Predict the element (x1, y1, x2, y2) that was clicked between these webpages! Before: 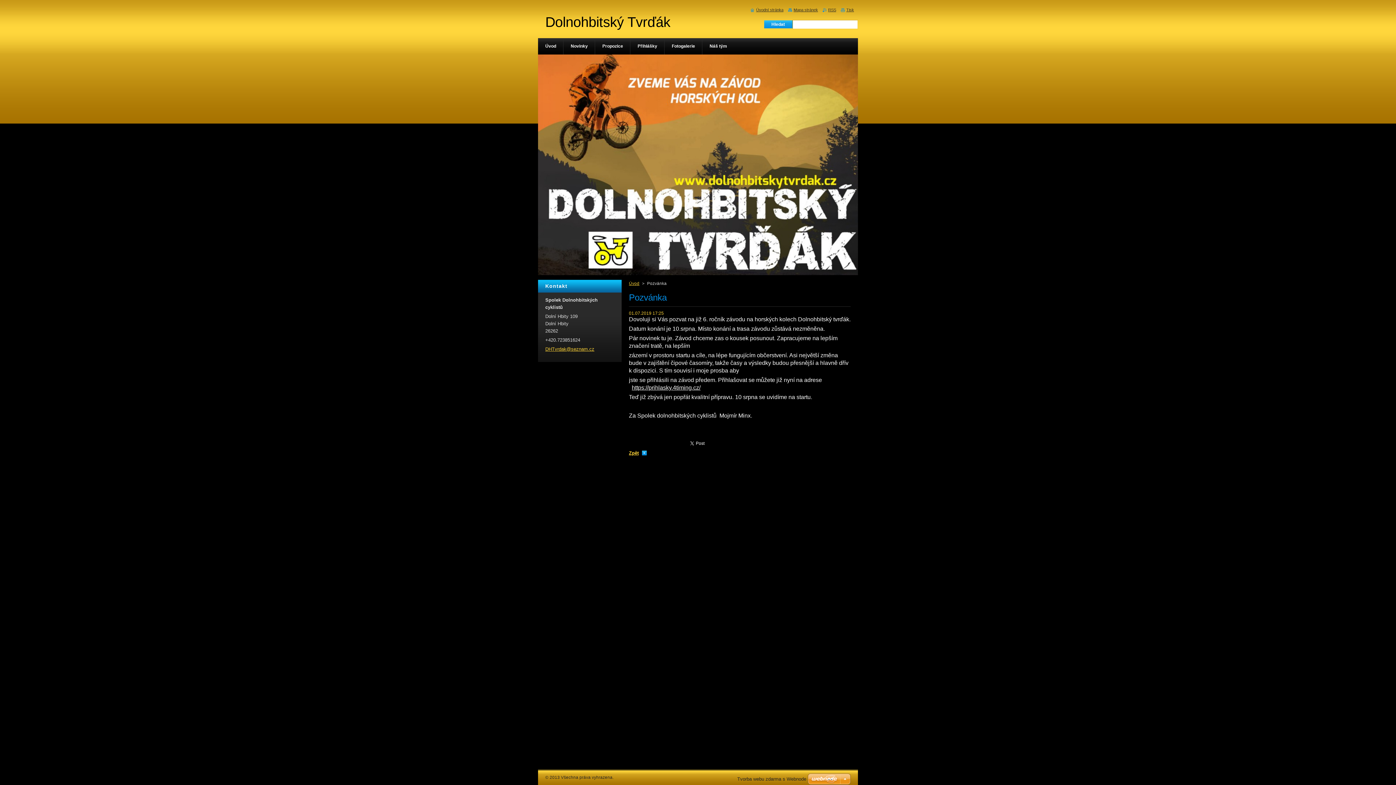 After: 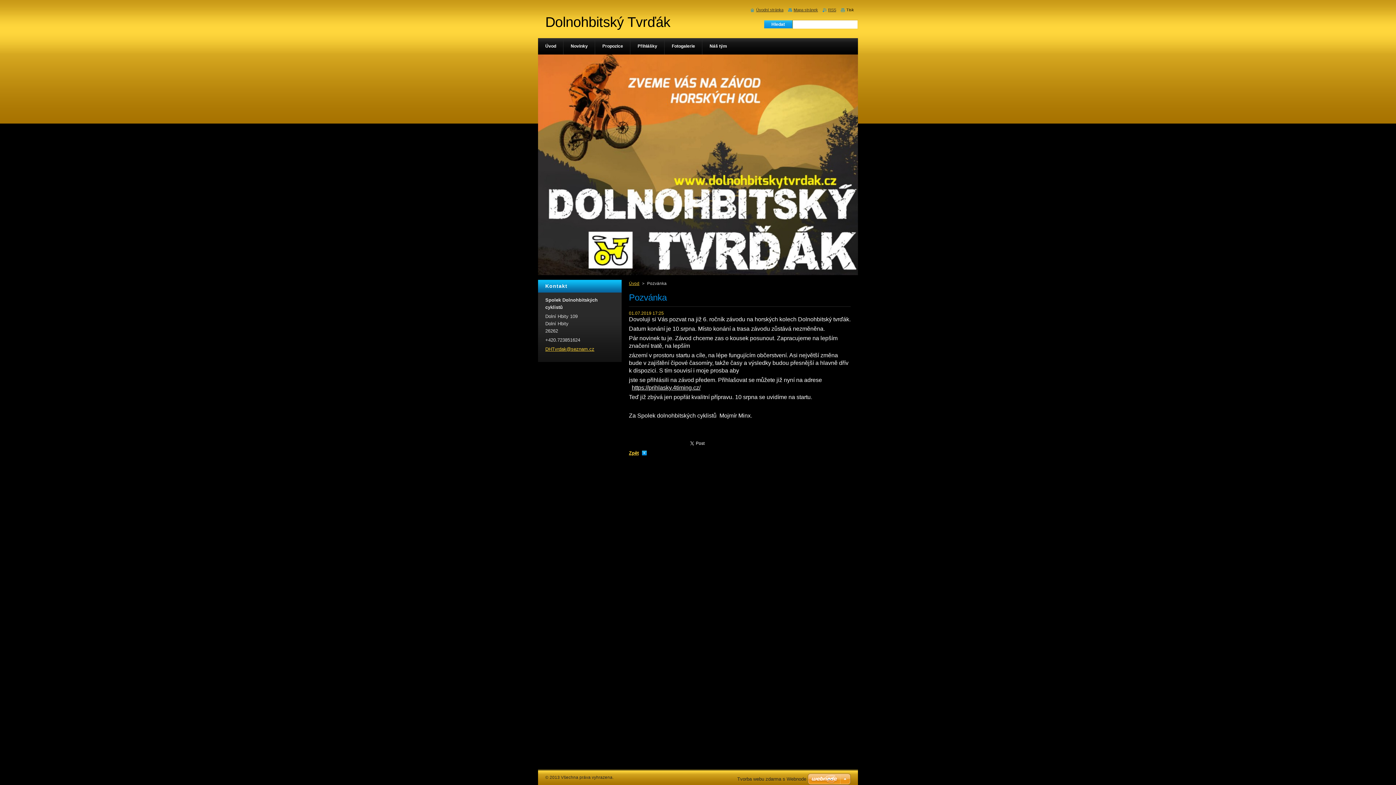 Action: bbox: (841, 7, 854, 12) label: Tisk